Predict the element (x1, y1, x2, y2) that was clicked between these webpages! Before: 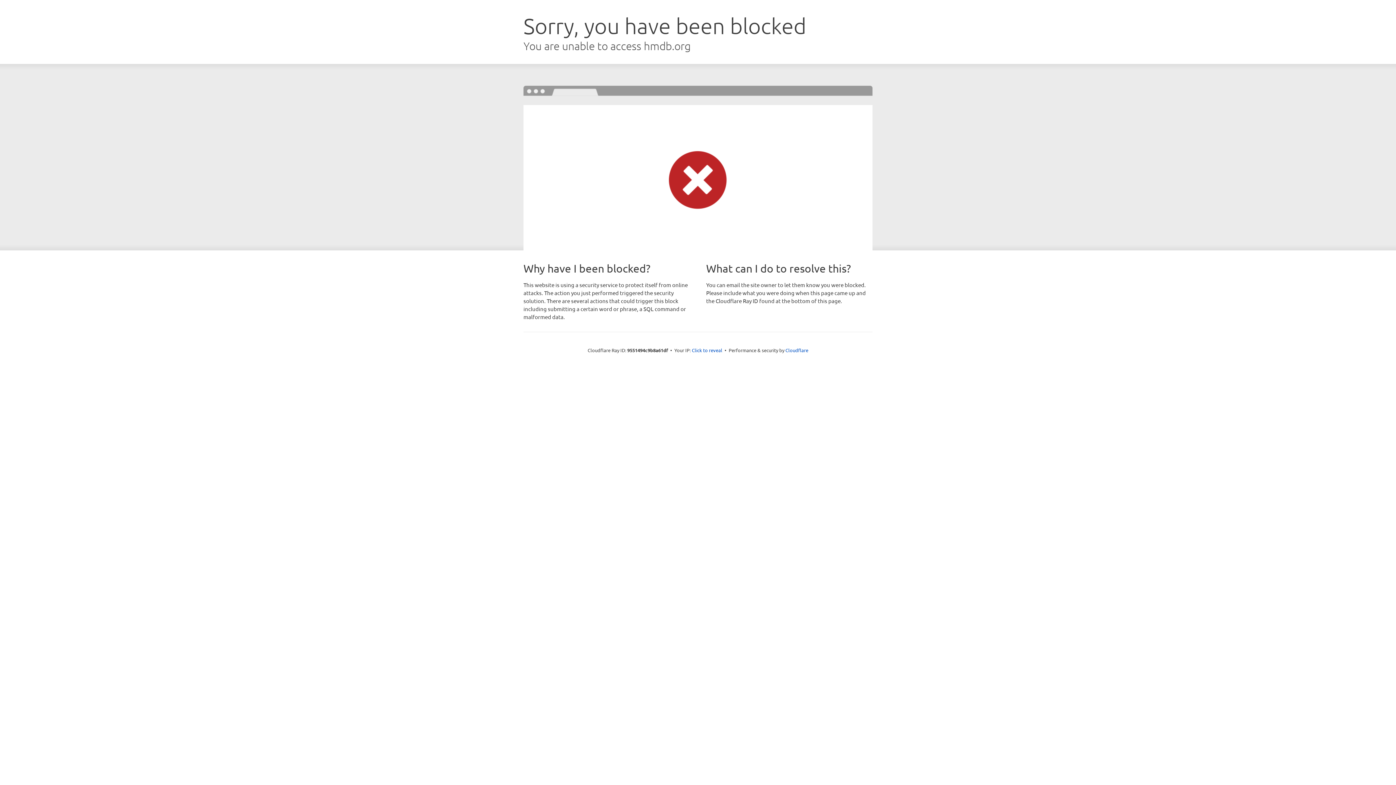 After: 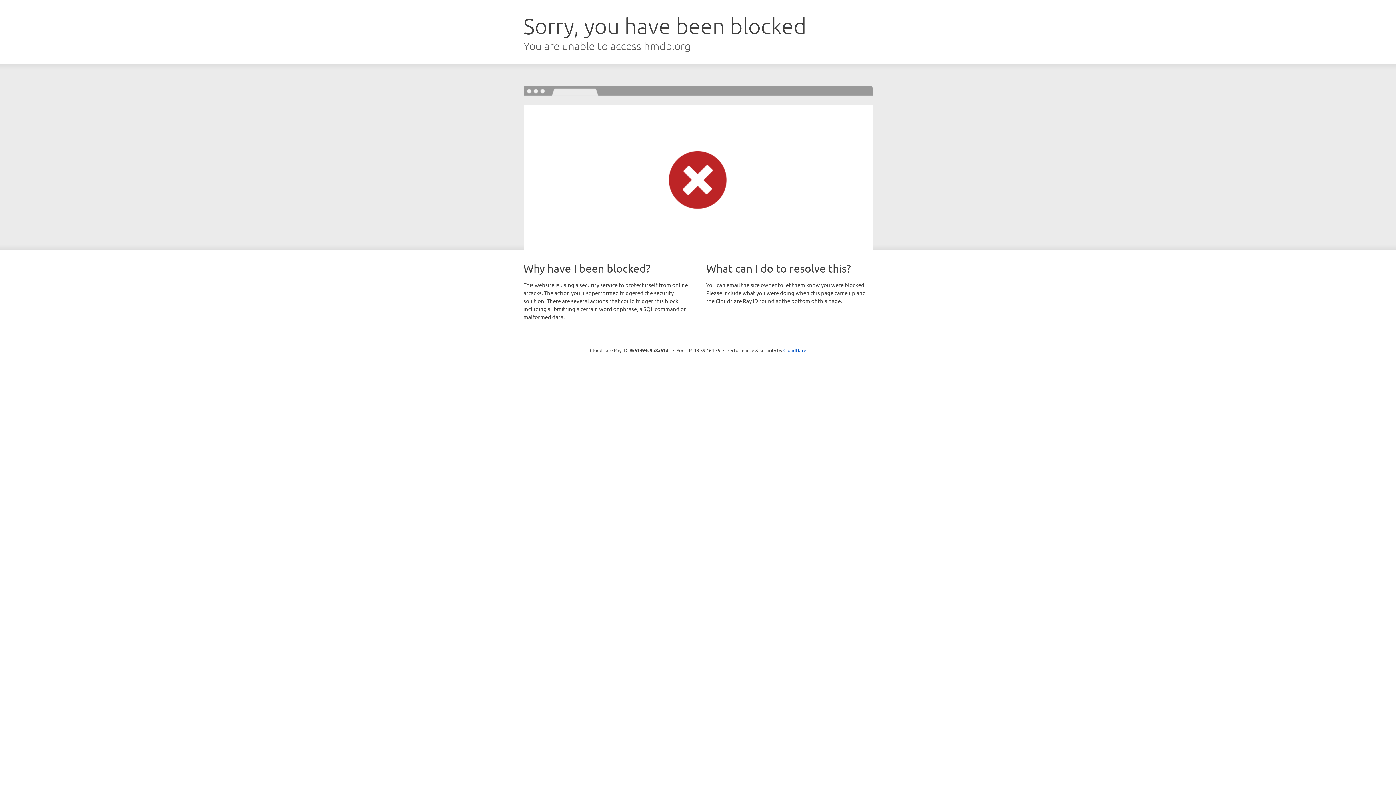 Action: label: Click to reveal bbox: (692, 346, 722, 353)